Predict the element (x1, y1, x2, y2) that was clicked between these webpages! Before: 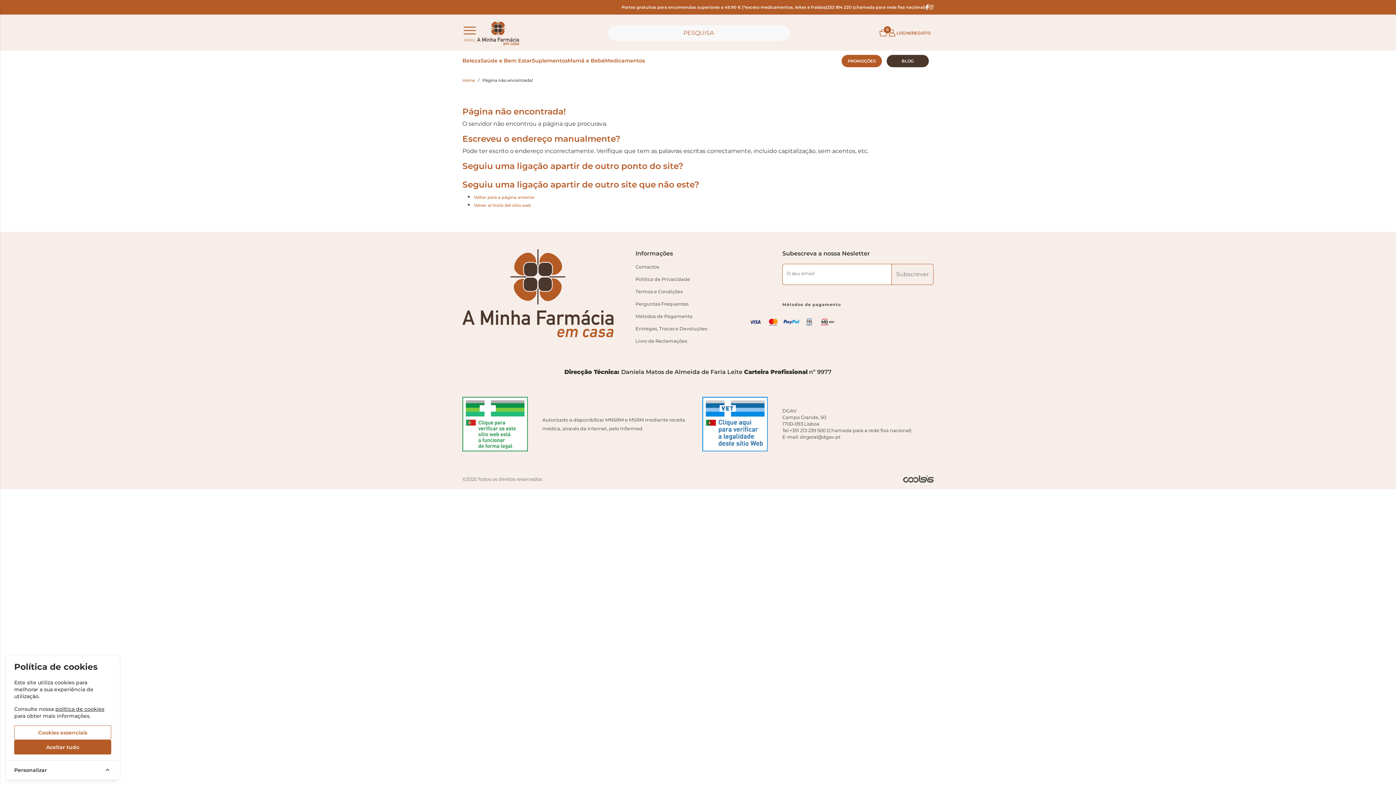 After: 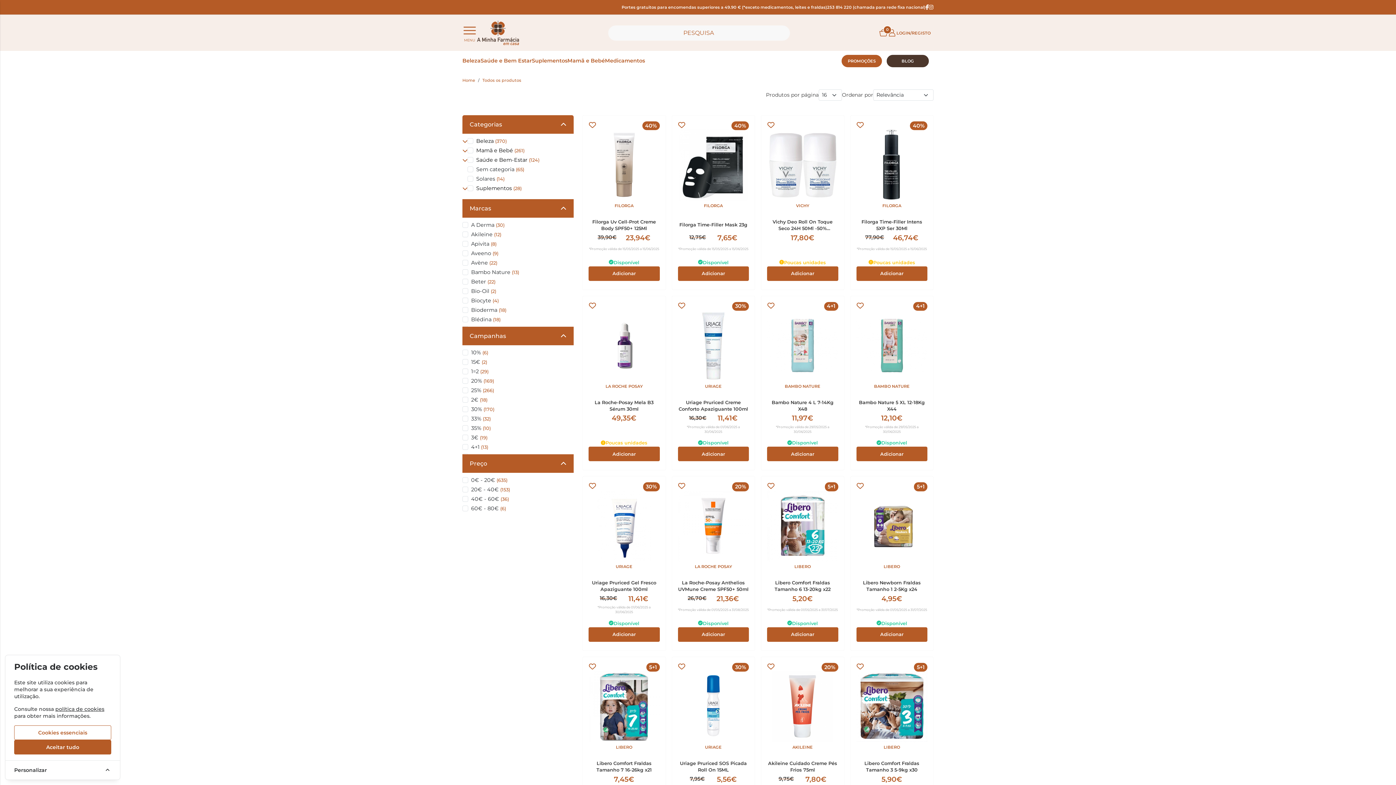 Action: bbox: (841, 54, 882, 67) label: PROMOÇÕES